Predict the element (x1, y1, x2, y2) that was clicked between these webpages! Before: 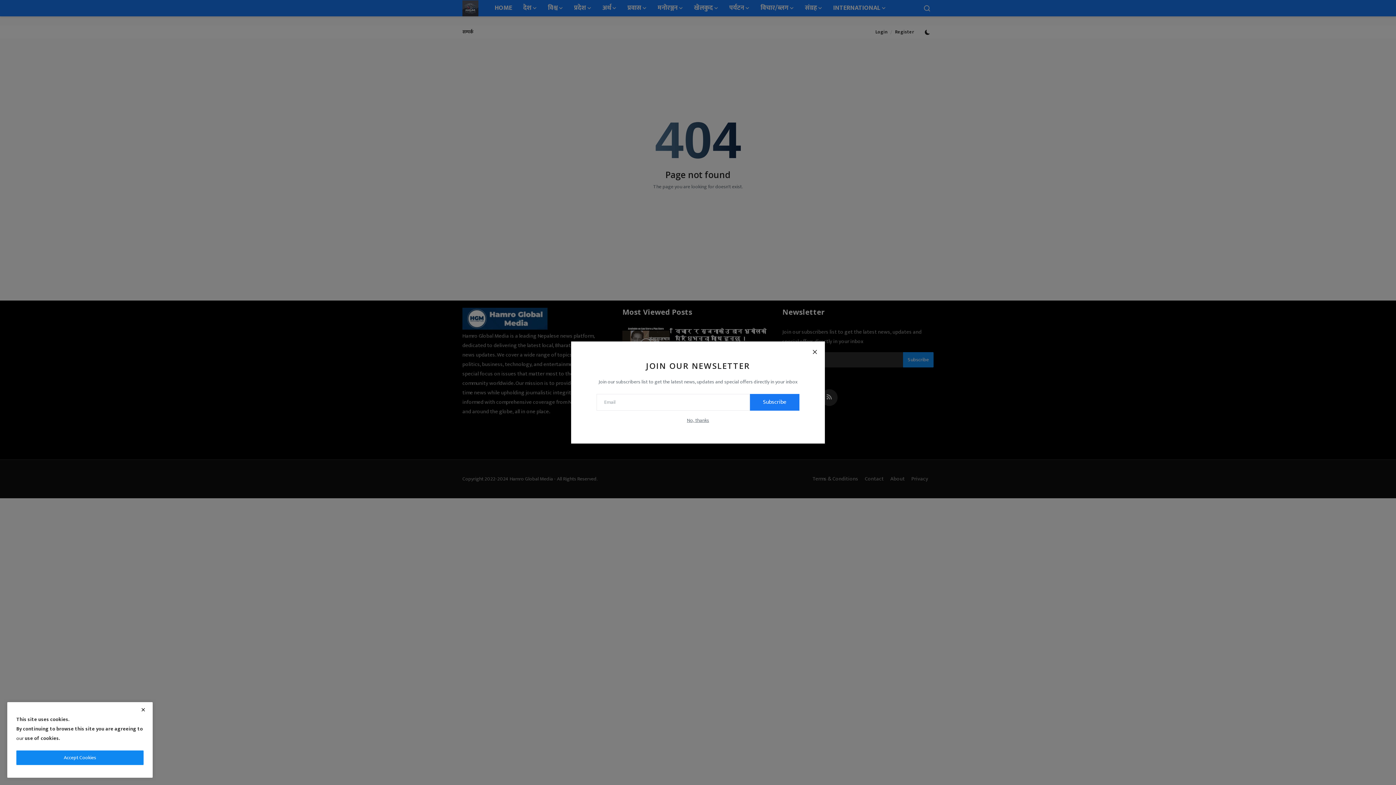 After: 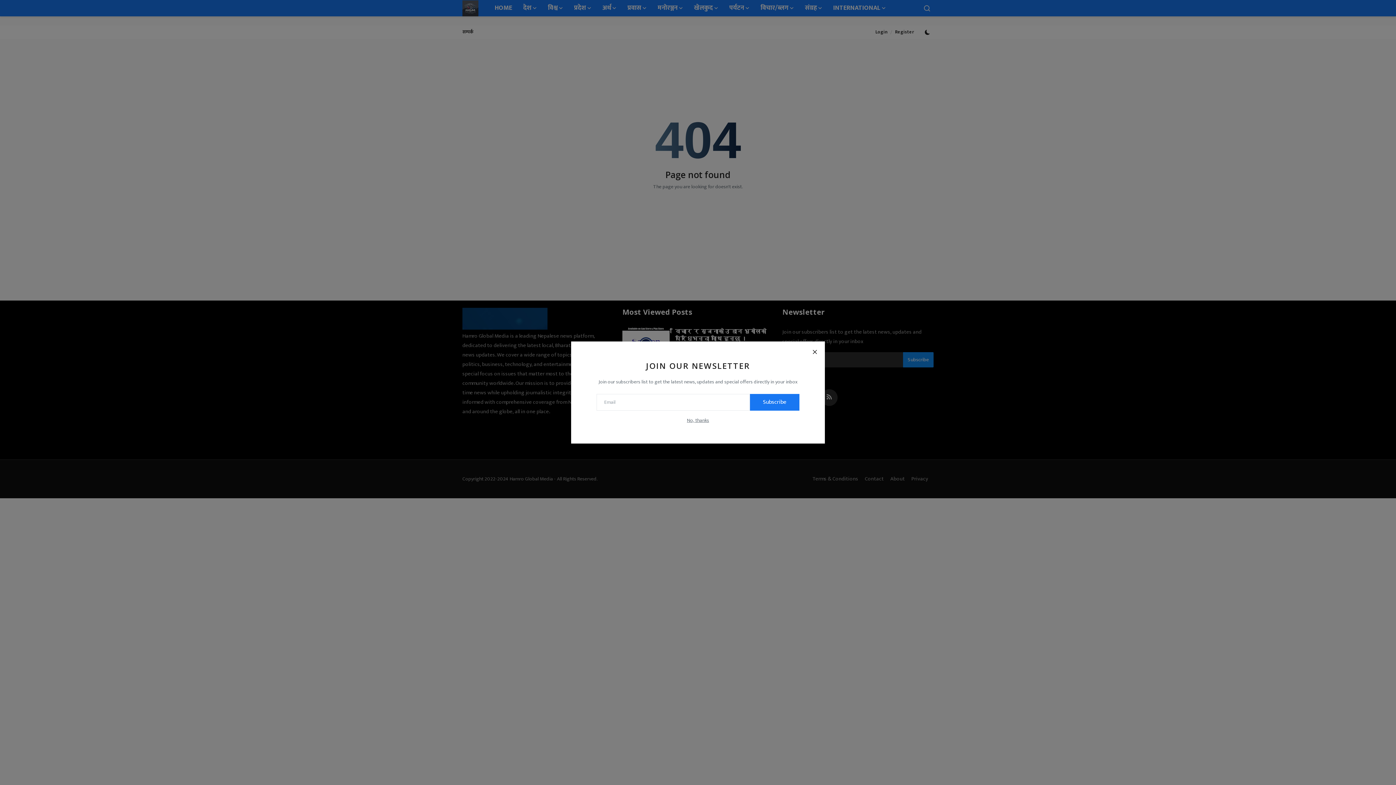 Action: bbox: (137, 706, 149, 714) label: close